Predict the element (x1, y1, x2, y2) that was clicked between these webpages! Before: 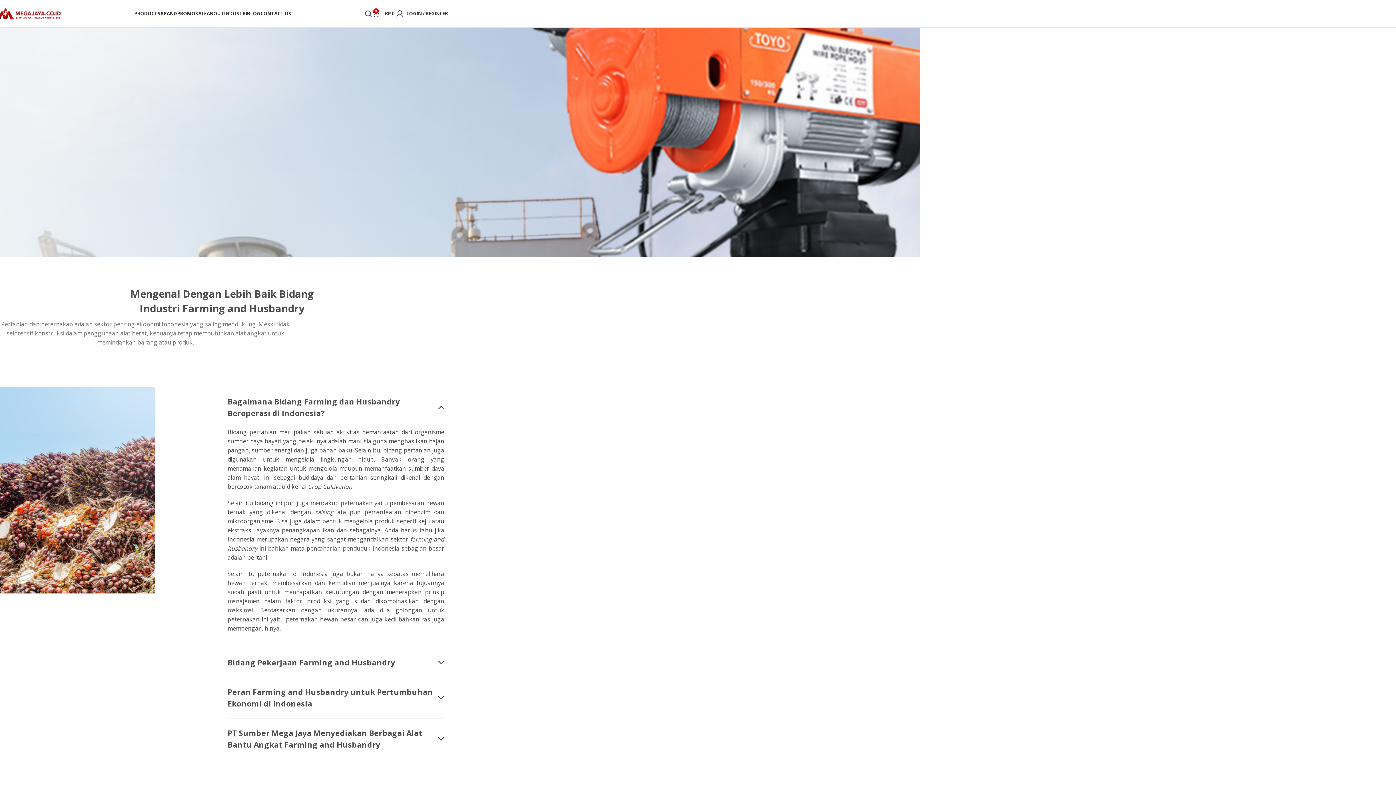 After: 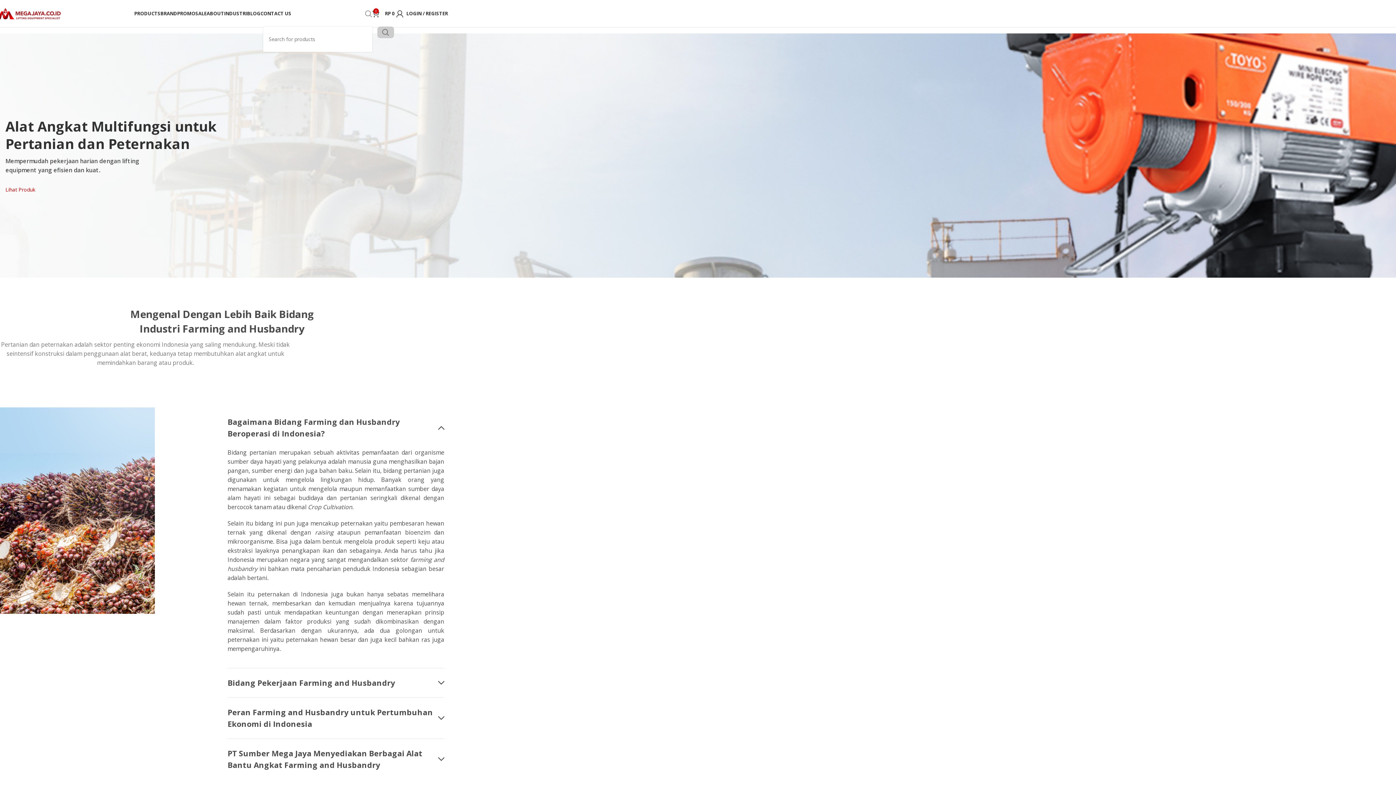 Action: label: Search bbox: (365, 6, 372, 20)